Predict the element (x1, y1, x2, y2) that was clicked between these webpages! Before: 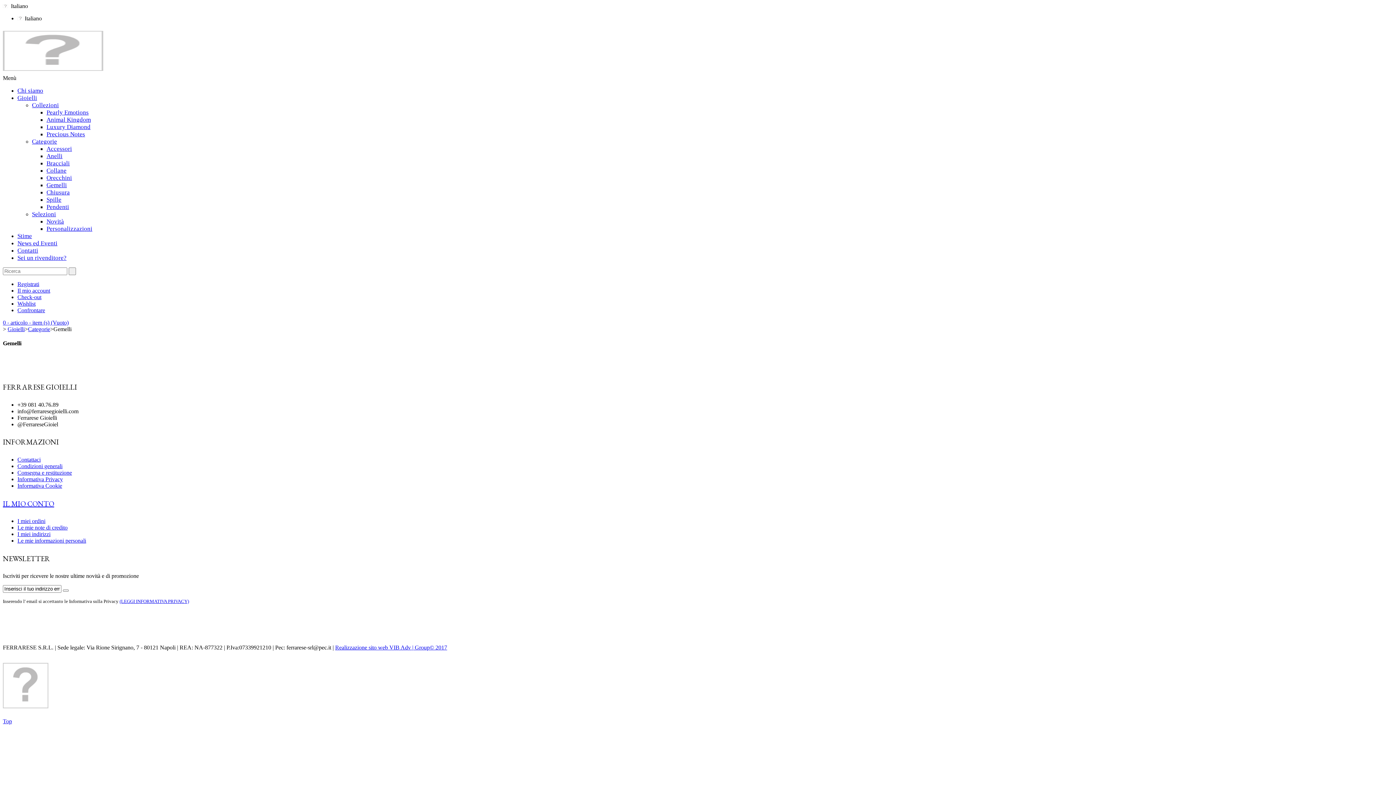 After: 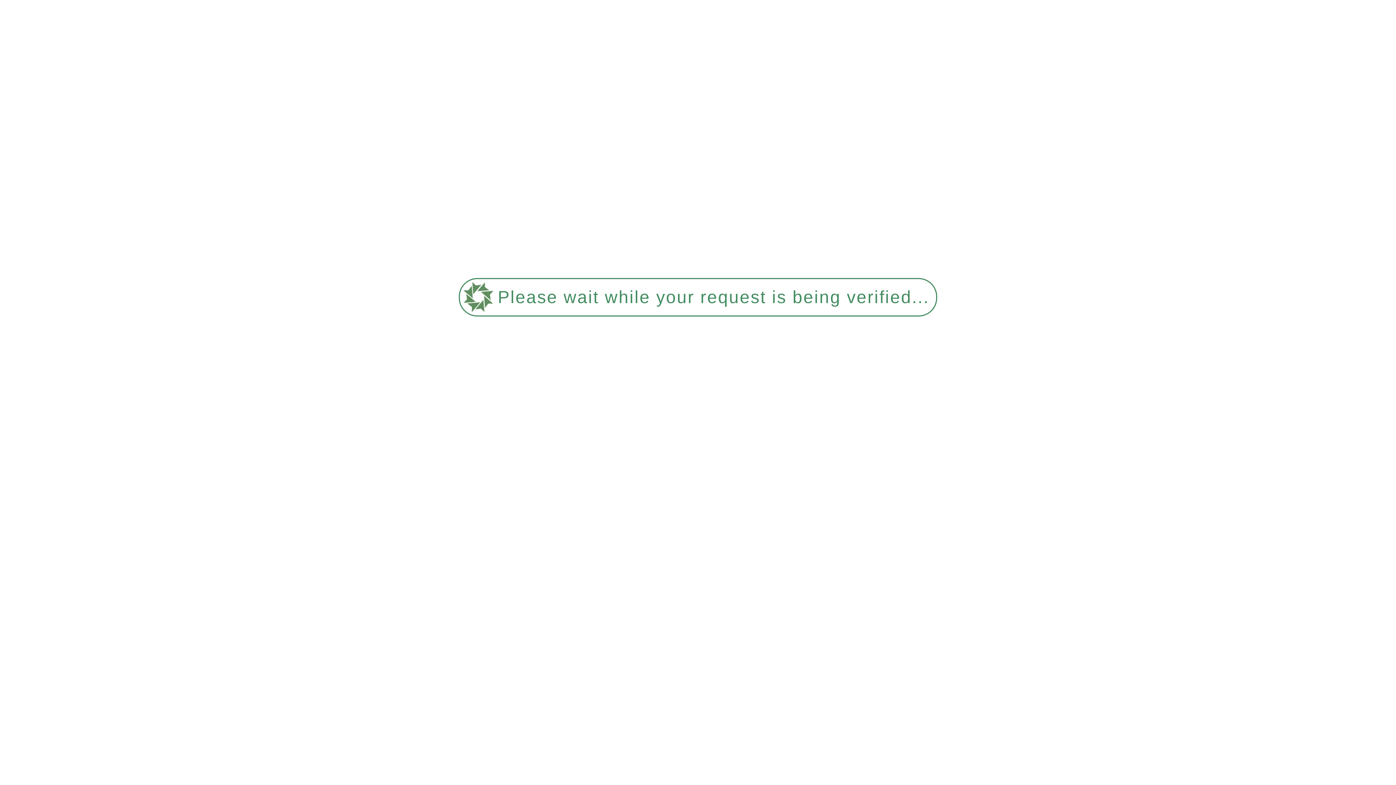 Action: label: Le mie informazioni personali bbox: (17, 537, 86, 544)